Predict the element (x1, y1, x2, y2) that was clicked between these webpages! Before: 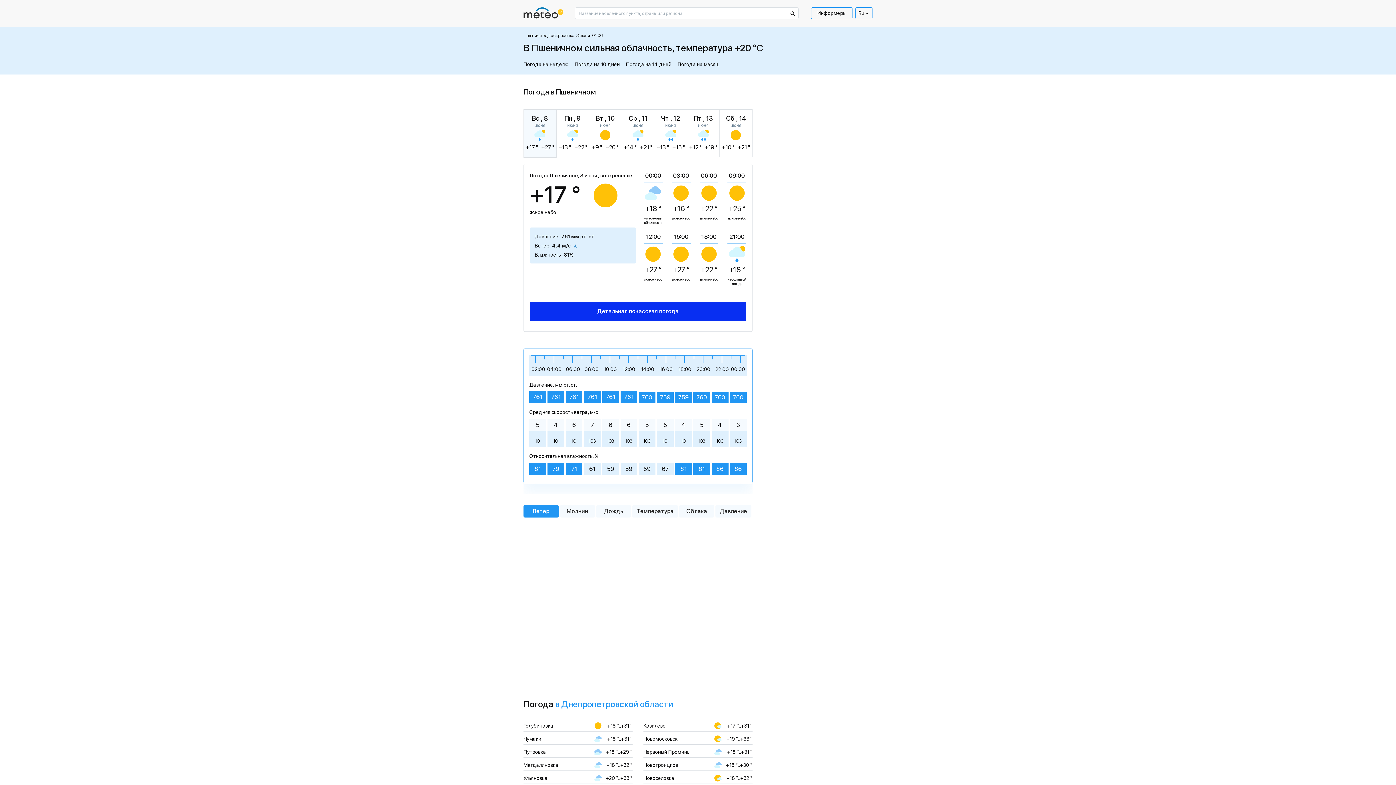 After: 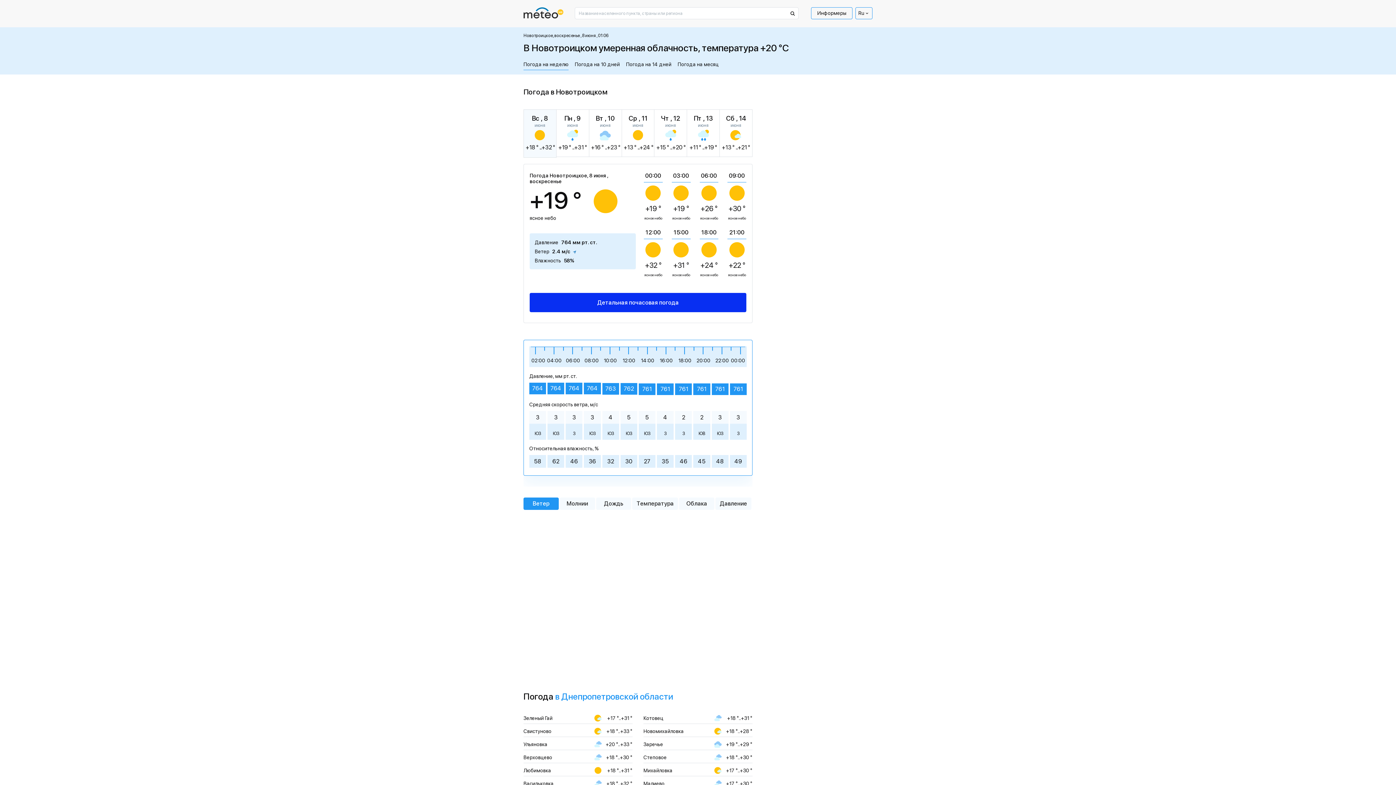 Action: label: Новотроицкое
+18 °..+30 ° bbox: (643, 761, 752, 769)